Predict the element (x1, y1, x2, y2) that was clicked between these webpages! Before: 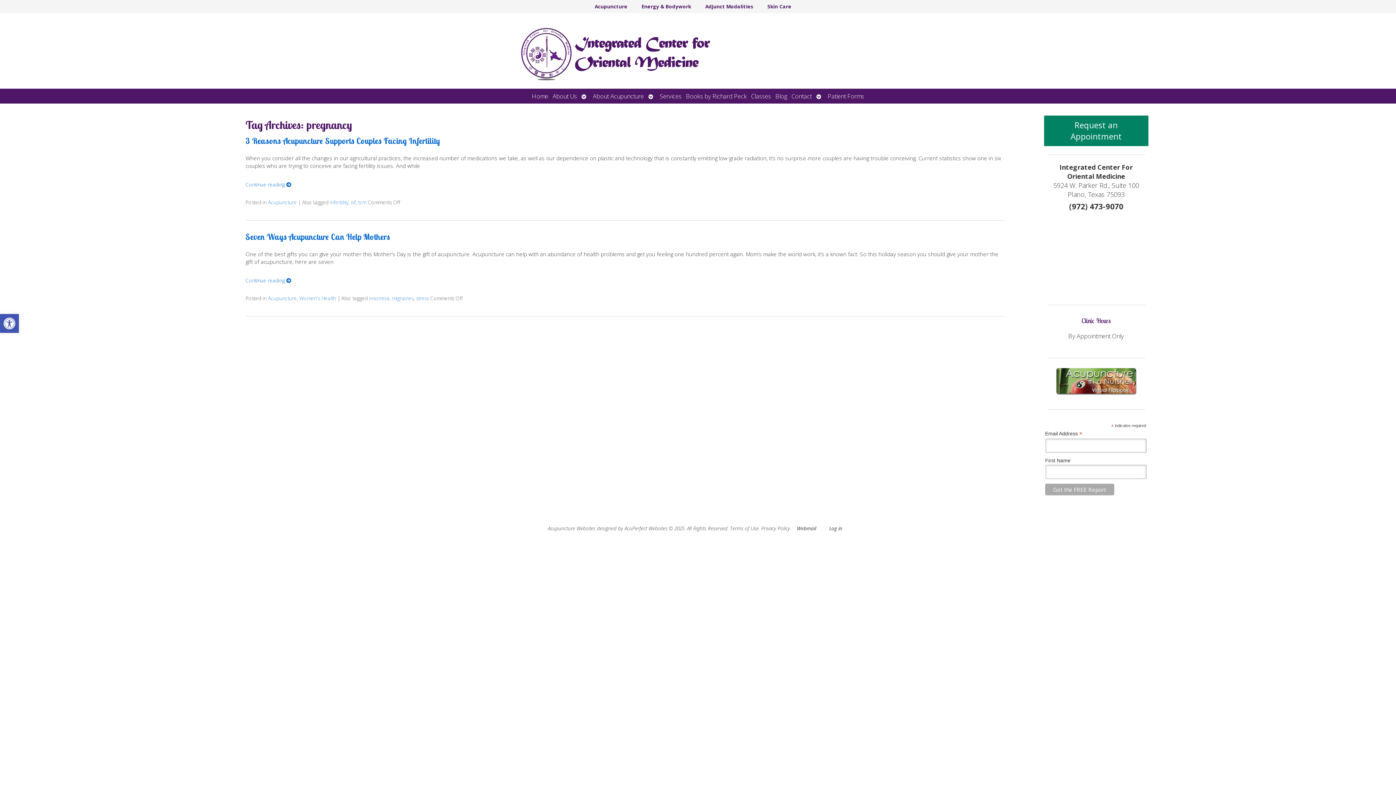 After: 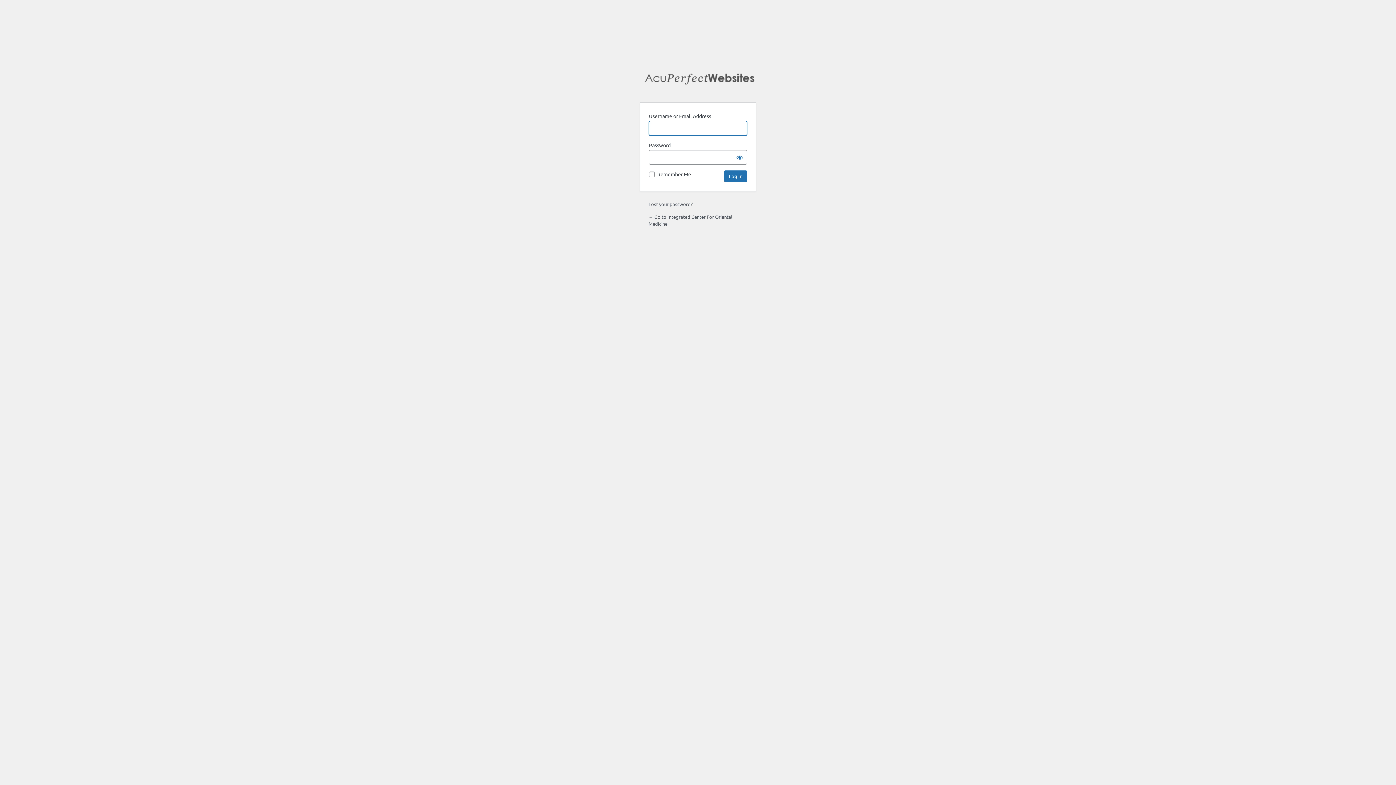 Action: label: Log in bbox: (826, 524, 845, 533)